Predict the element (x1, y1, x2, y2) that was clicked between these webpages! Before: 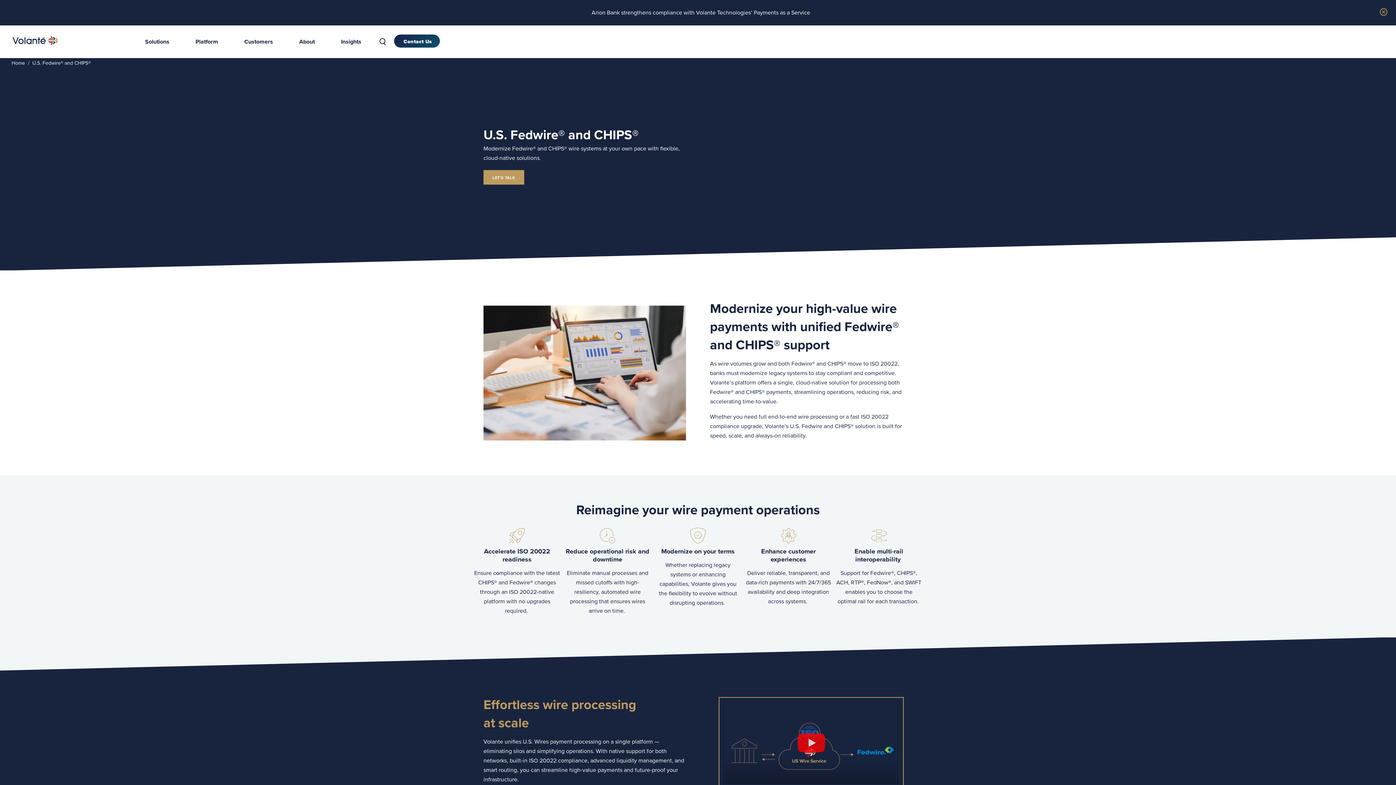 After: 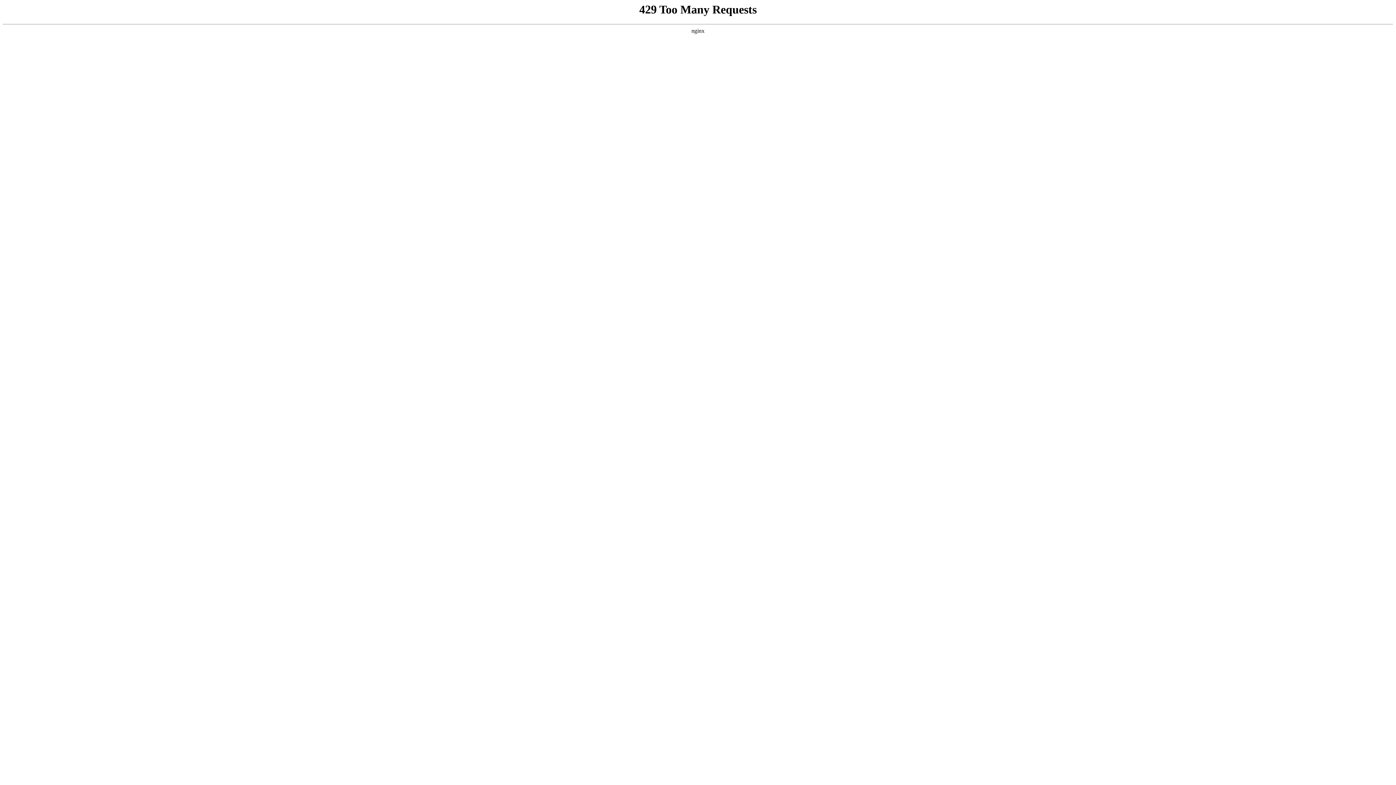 Action: bbox: (394, 35, 440, 48) label: Contact Us